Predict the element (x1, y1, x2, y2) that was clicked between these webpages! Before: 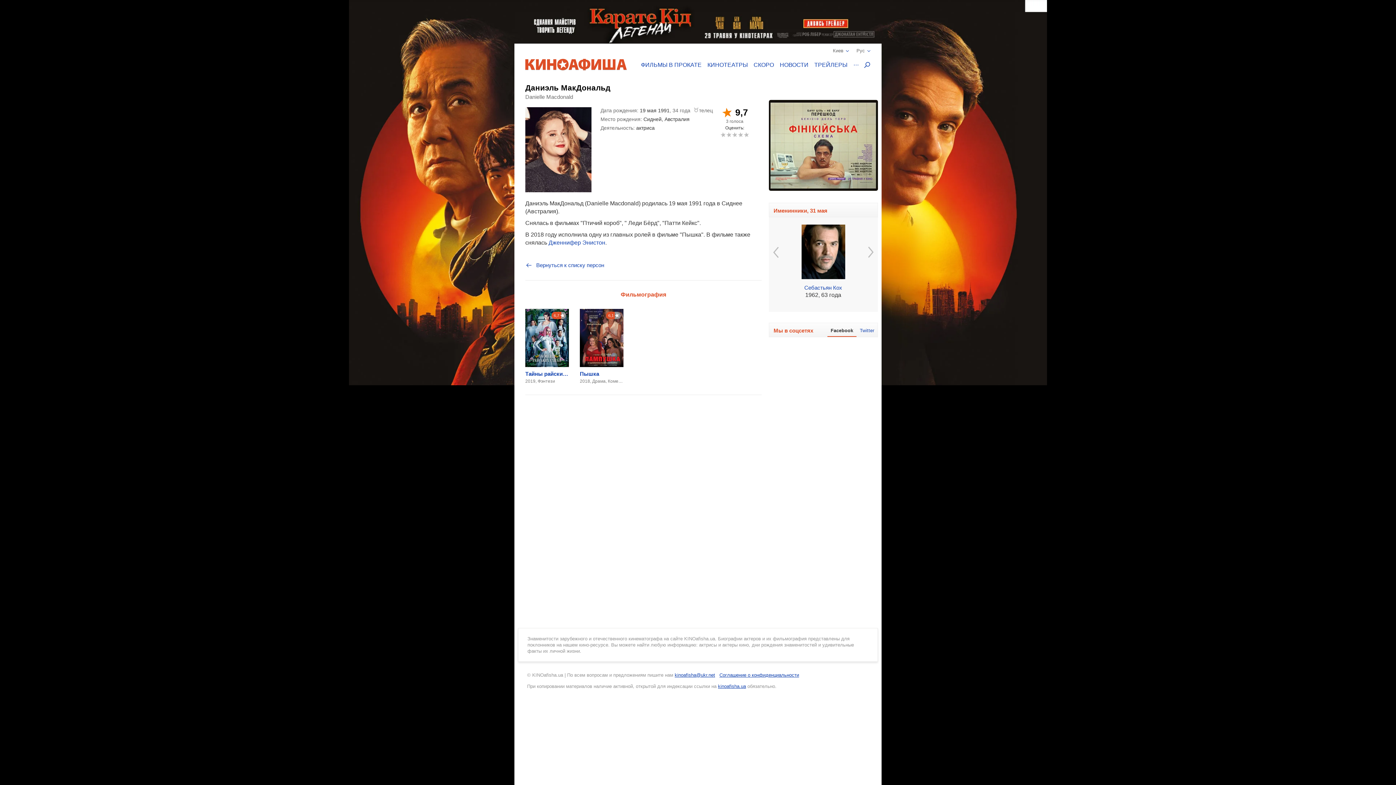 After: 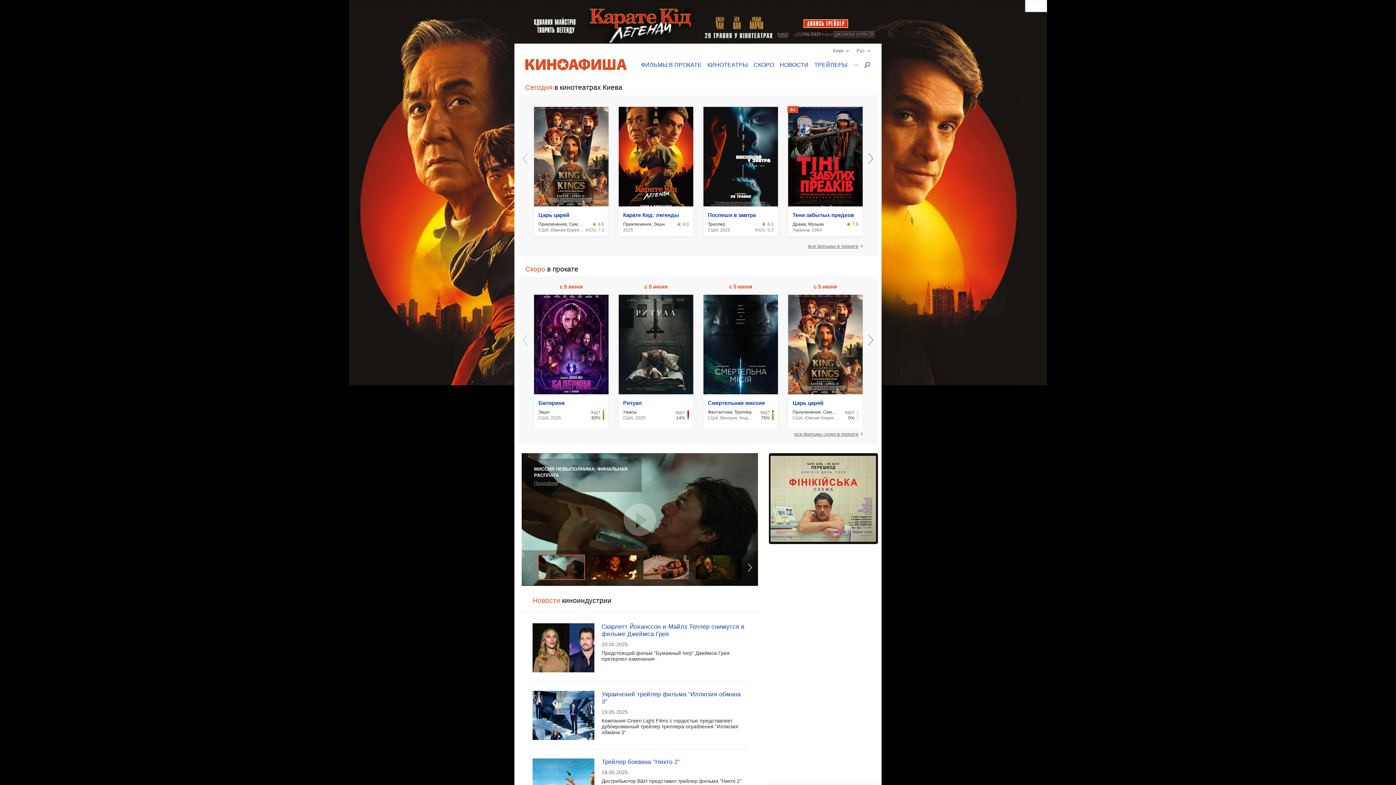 Action: bbox: (718, 684, 746, 689) label: kinoafisha.ua